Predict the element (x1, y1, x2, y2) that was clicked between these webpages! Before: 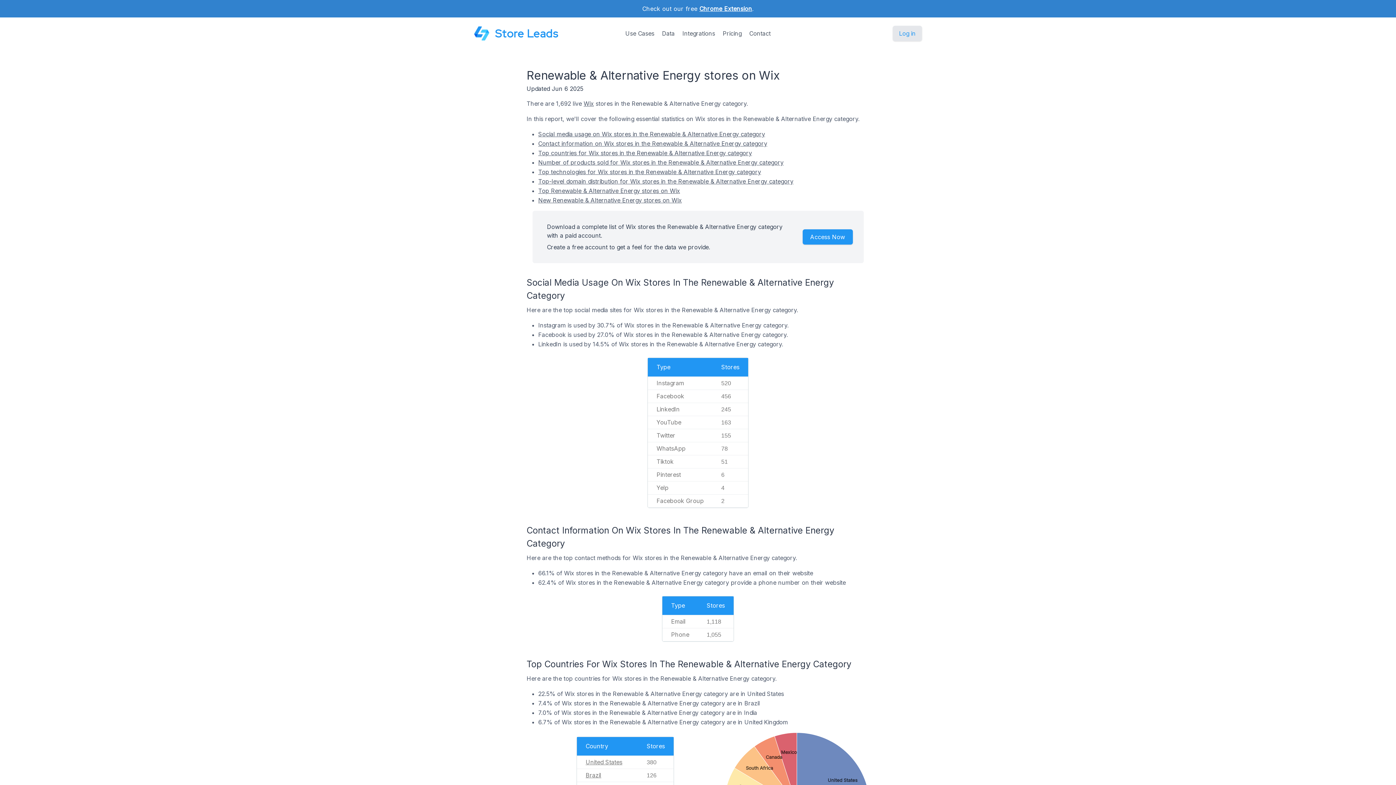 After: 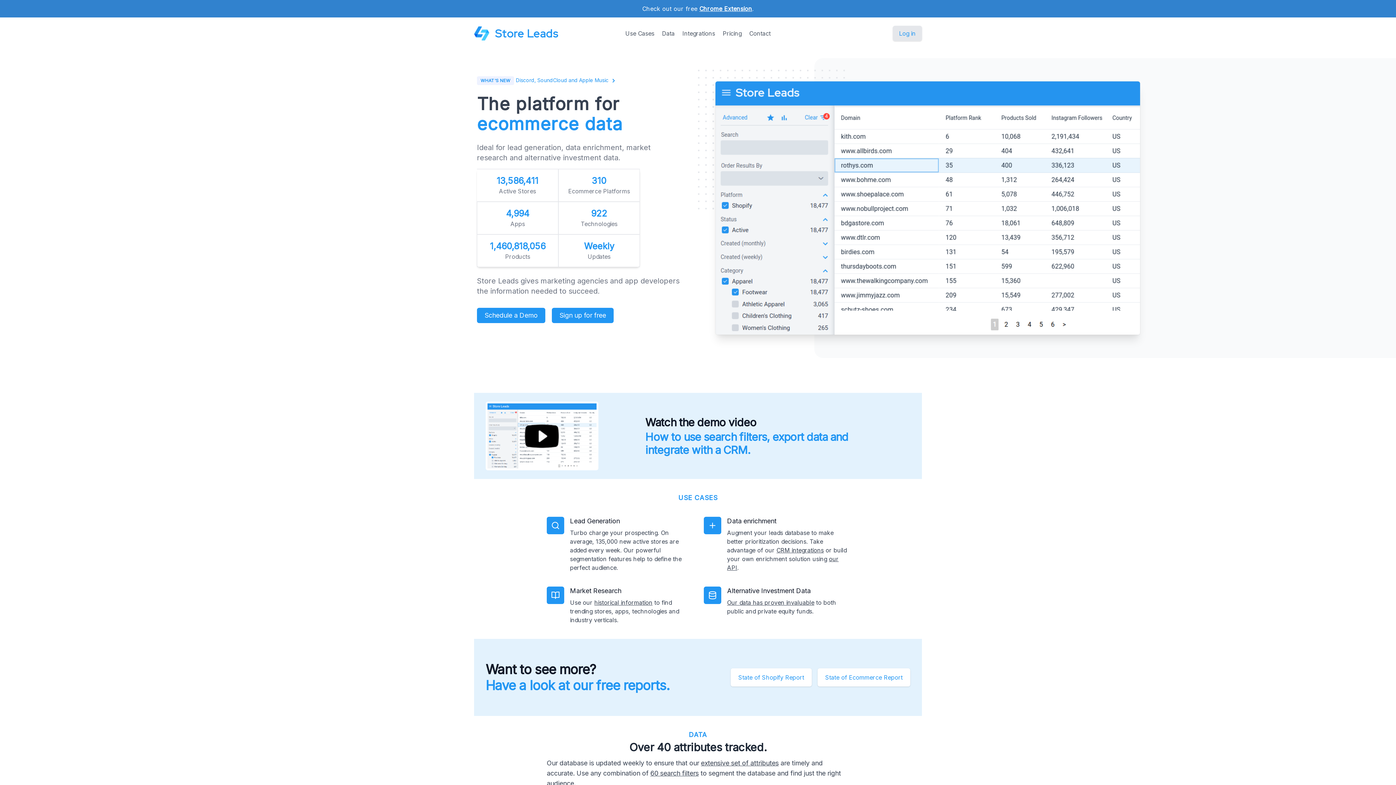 Action: bbox: (474, 25, 558, 41) label: Store Leads